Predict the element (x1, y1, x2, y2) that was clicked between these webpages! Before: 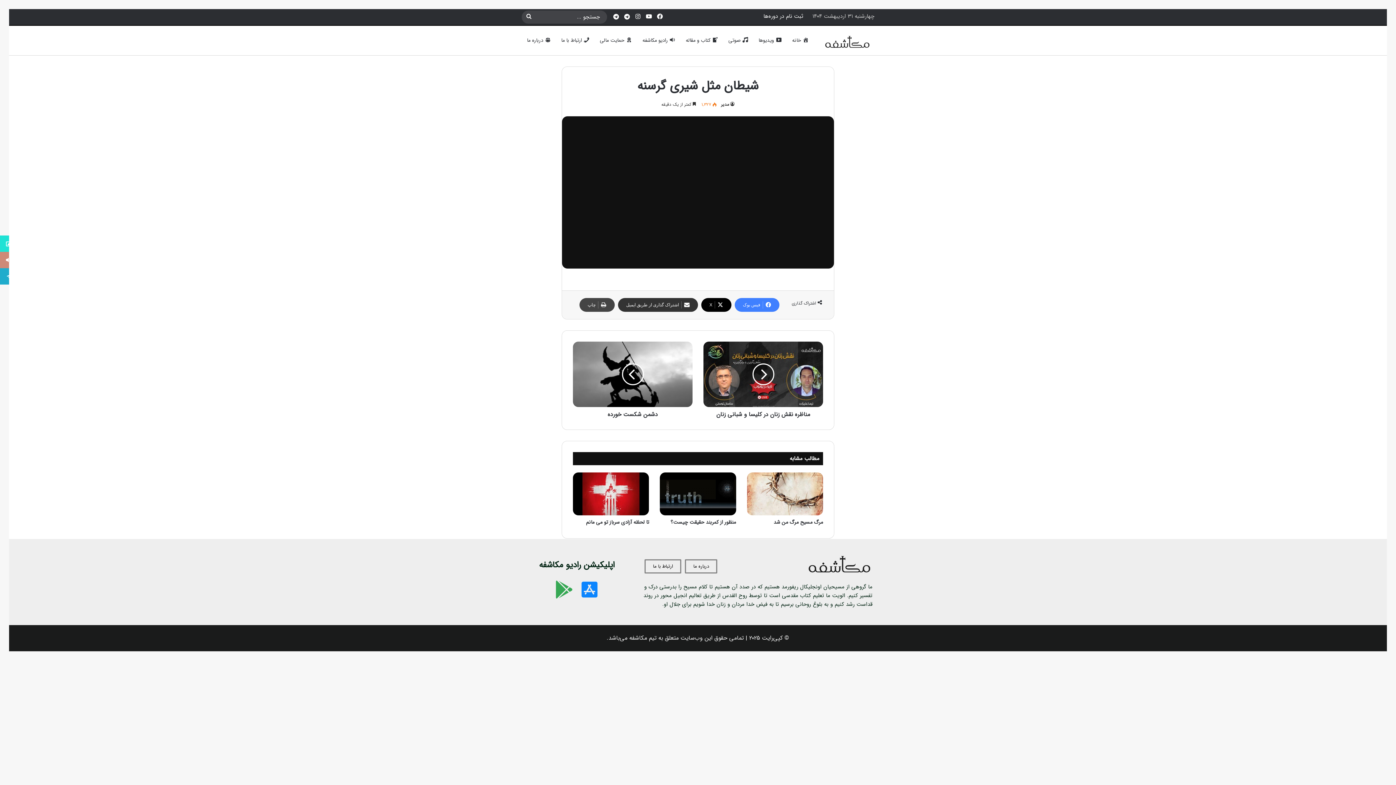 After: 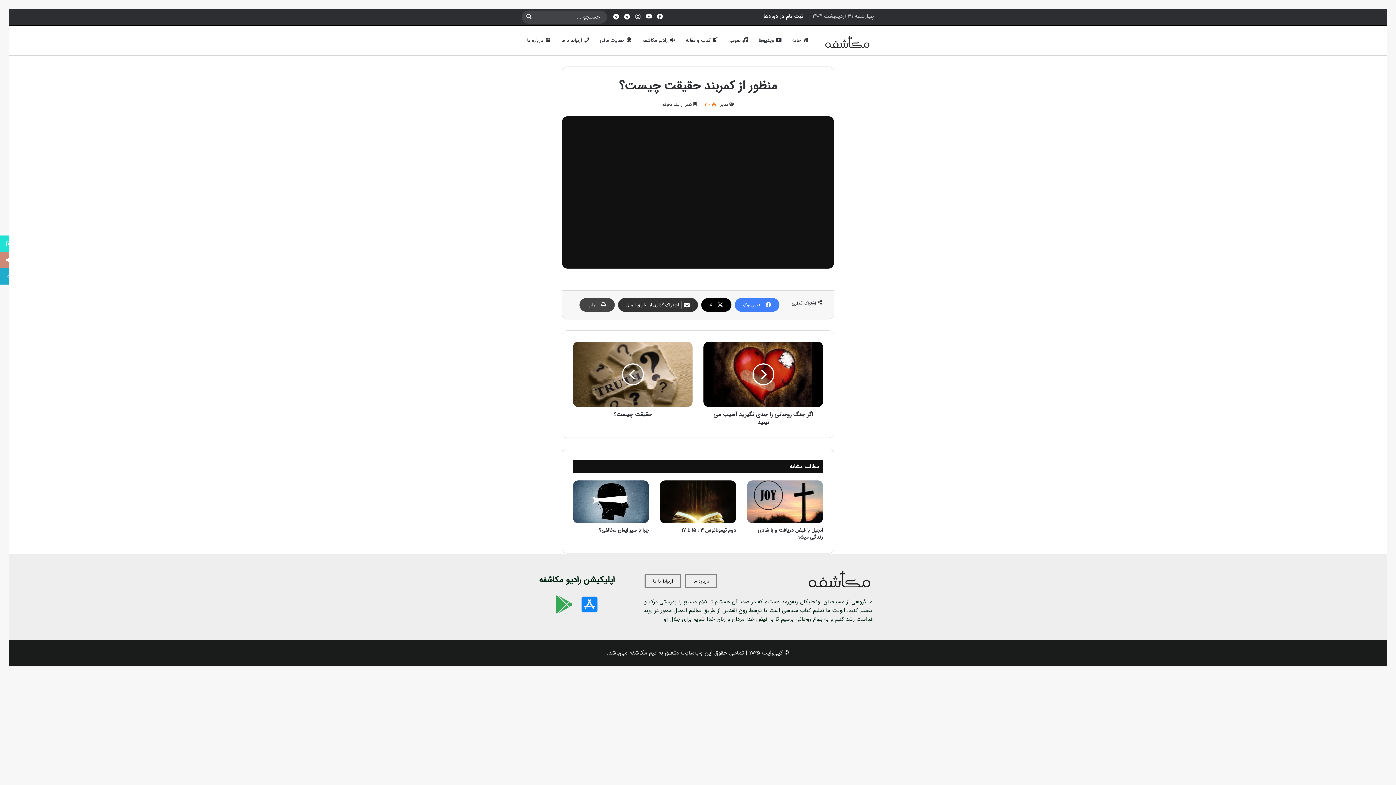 Action: label: منظور از کمربند حقیقت چیست؟ bbox: (670, 518, 736, 526)